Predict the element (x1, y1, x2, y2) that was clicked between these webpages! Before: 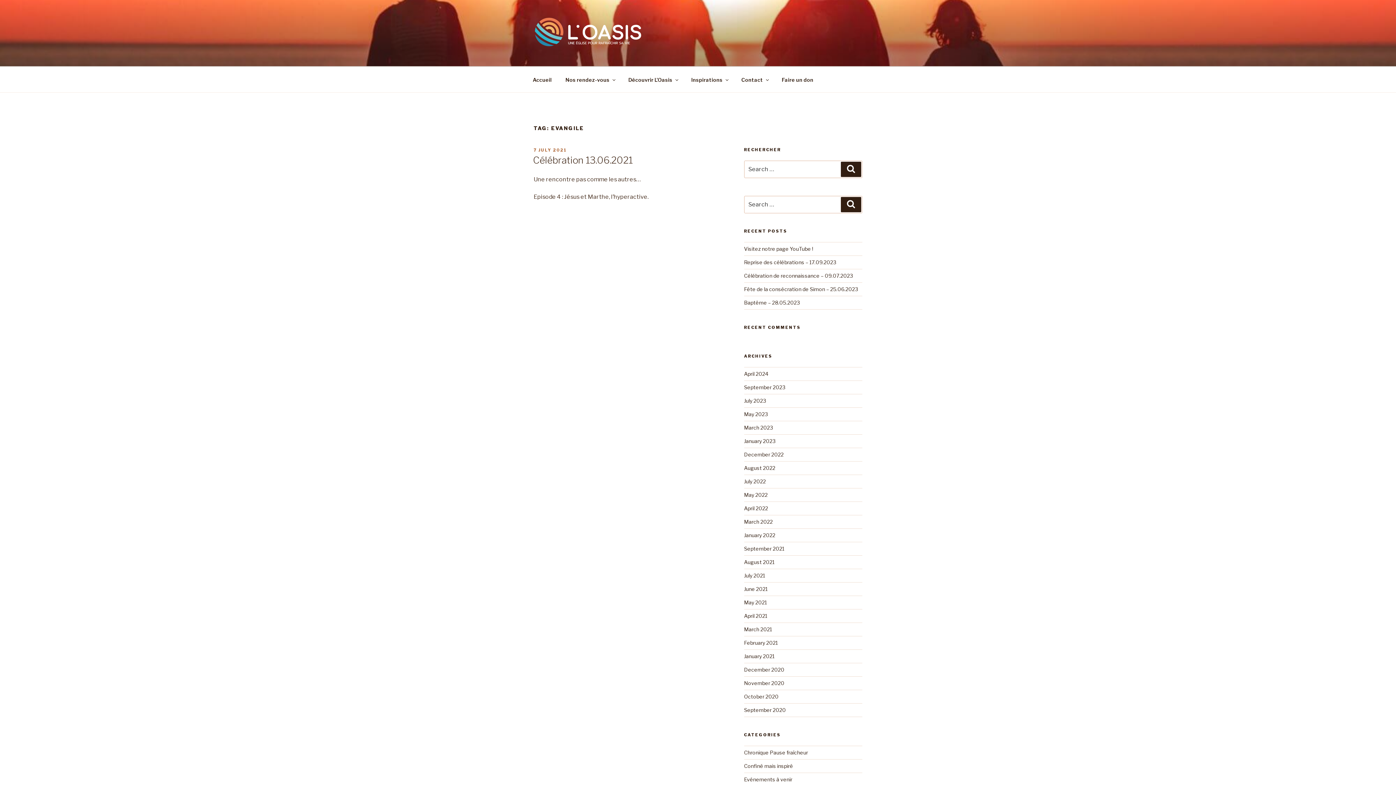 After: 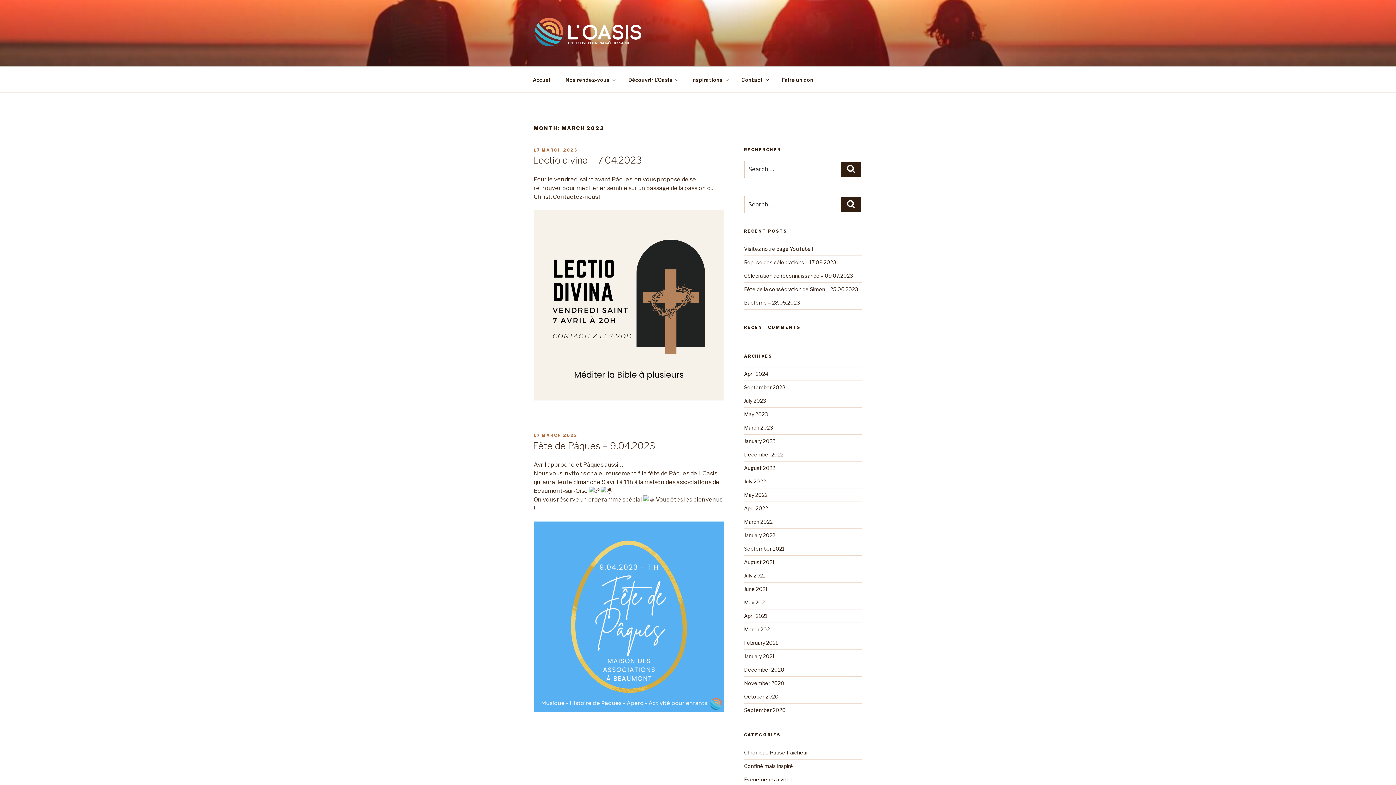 Action: bbox: (744, 424, 772, 431) label: March 2023